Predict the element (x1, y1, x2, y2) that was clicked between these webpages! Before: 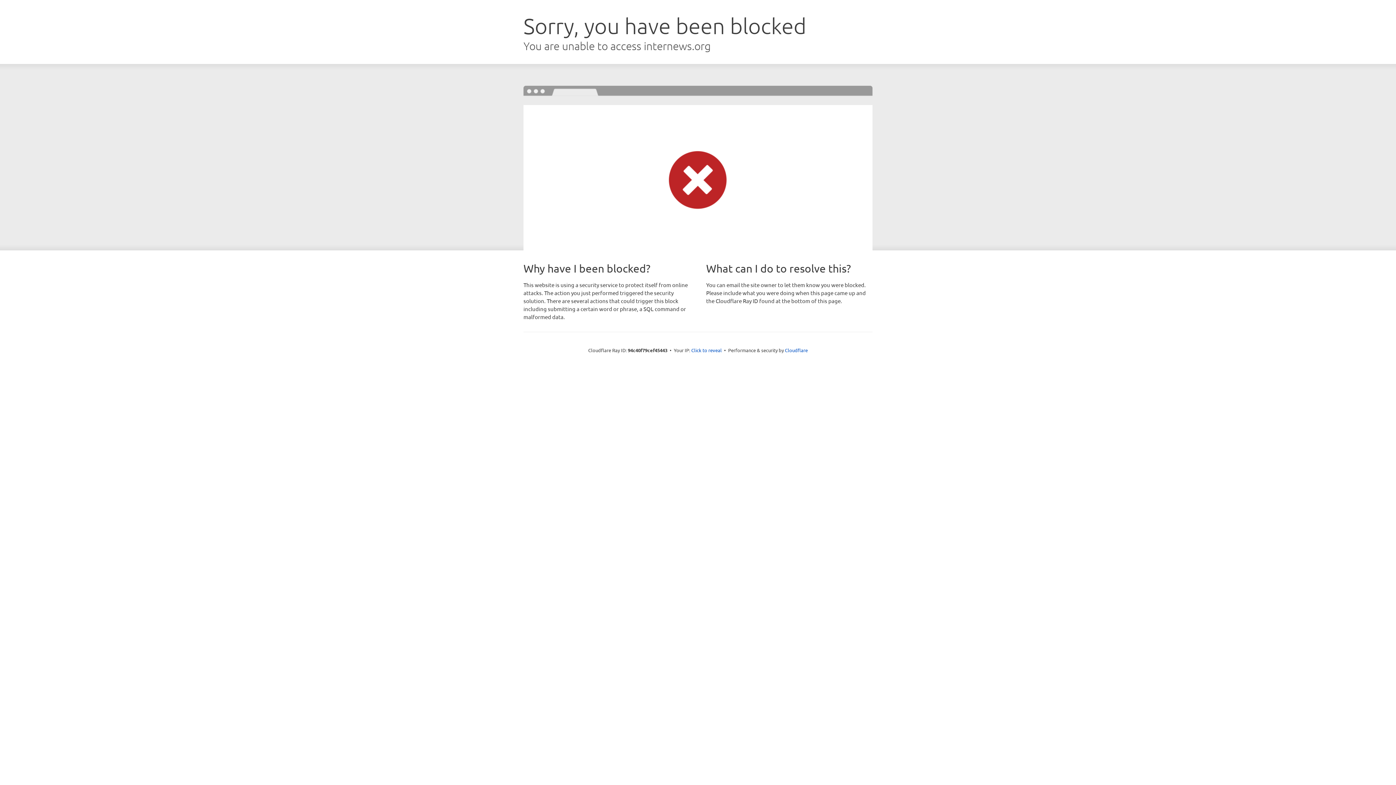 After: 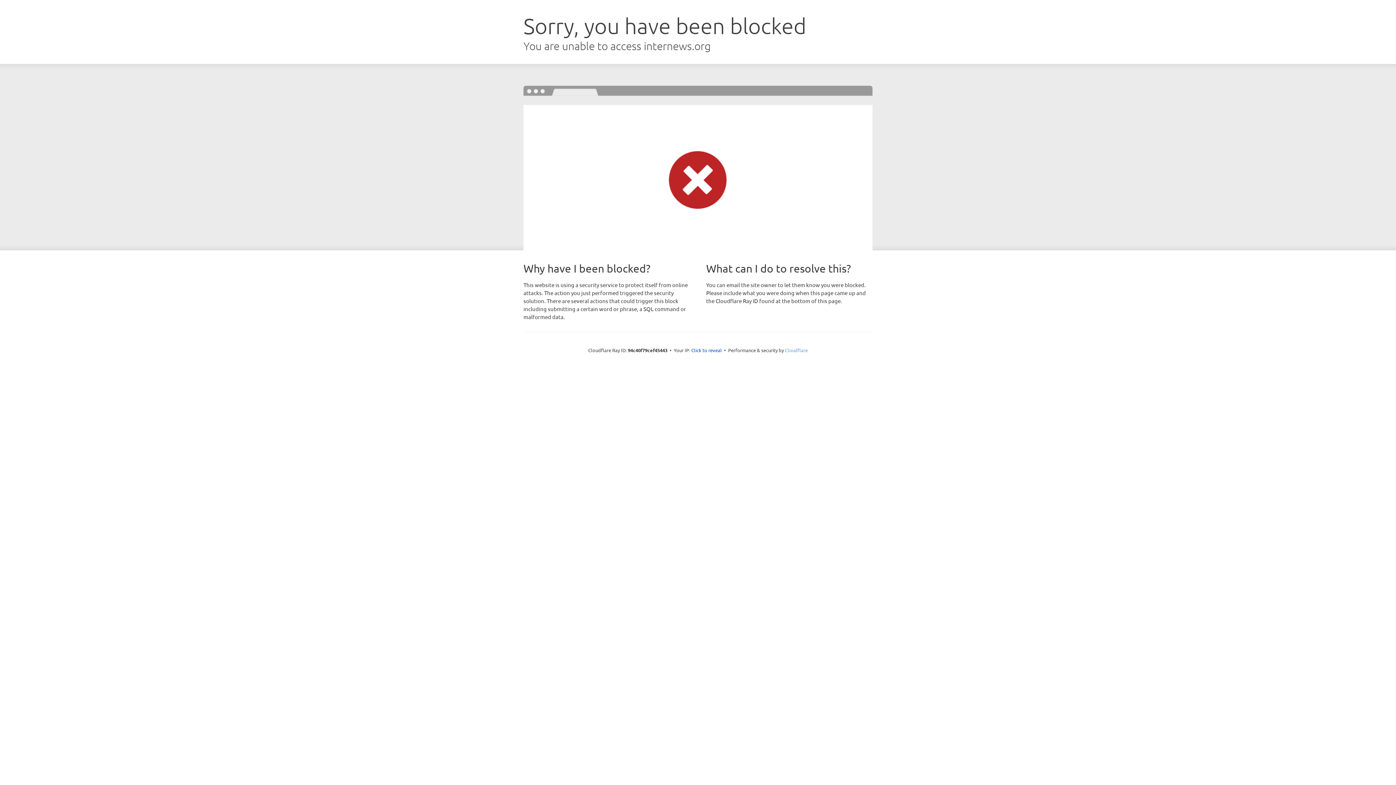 Action: bbox: (785, 347, 808, 353) label: Cloudflare